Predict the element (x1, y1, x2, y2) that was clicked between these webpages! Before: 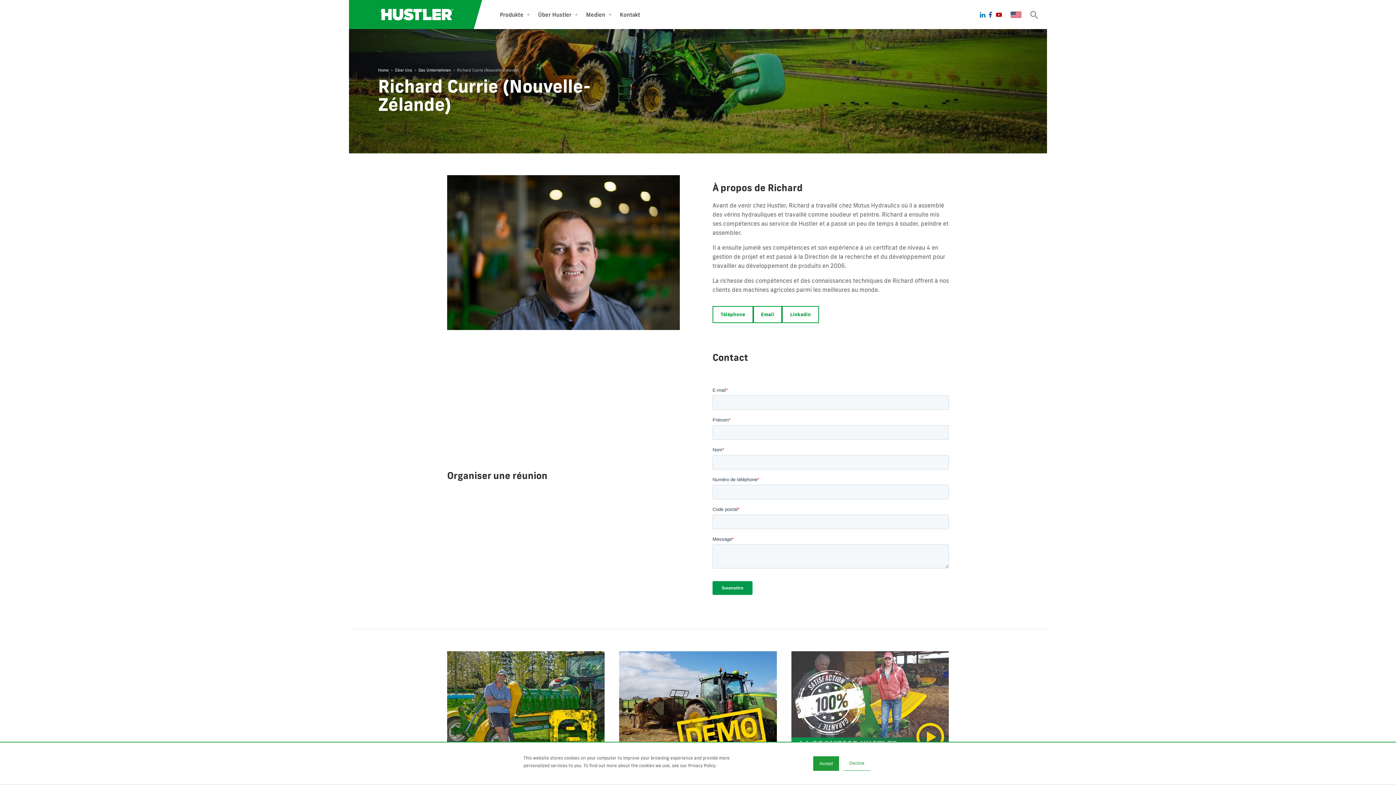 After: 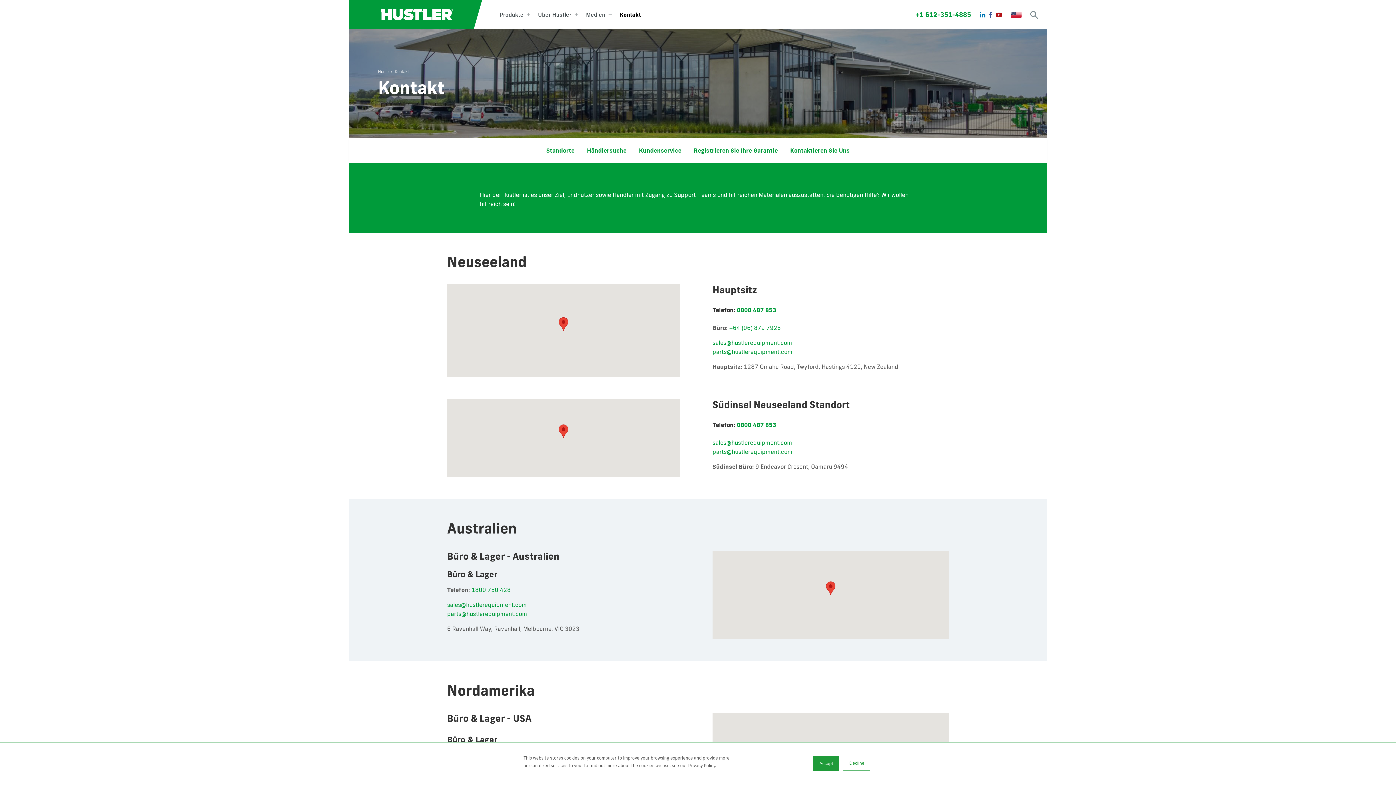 Action: label: Kontakt bbox: (620, 0, 640, 28)